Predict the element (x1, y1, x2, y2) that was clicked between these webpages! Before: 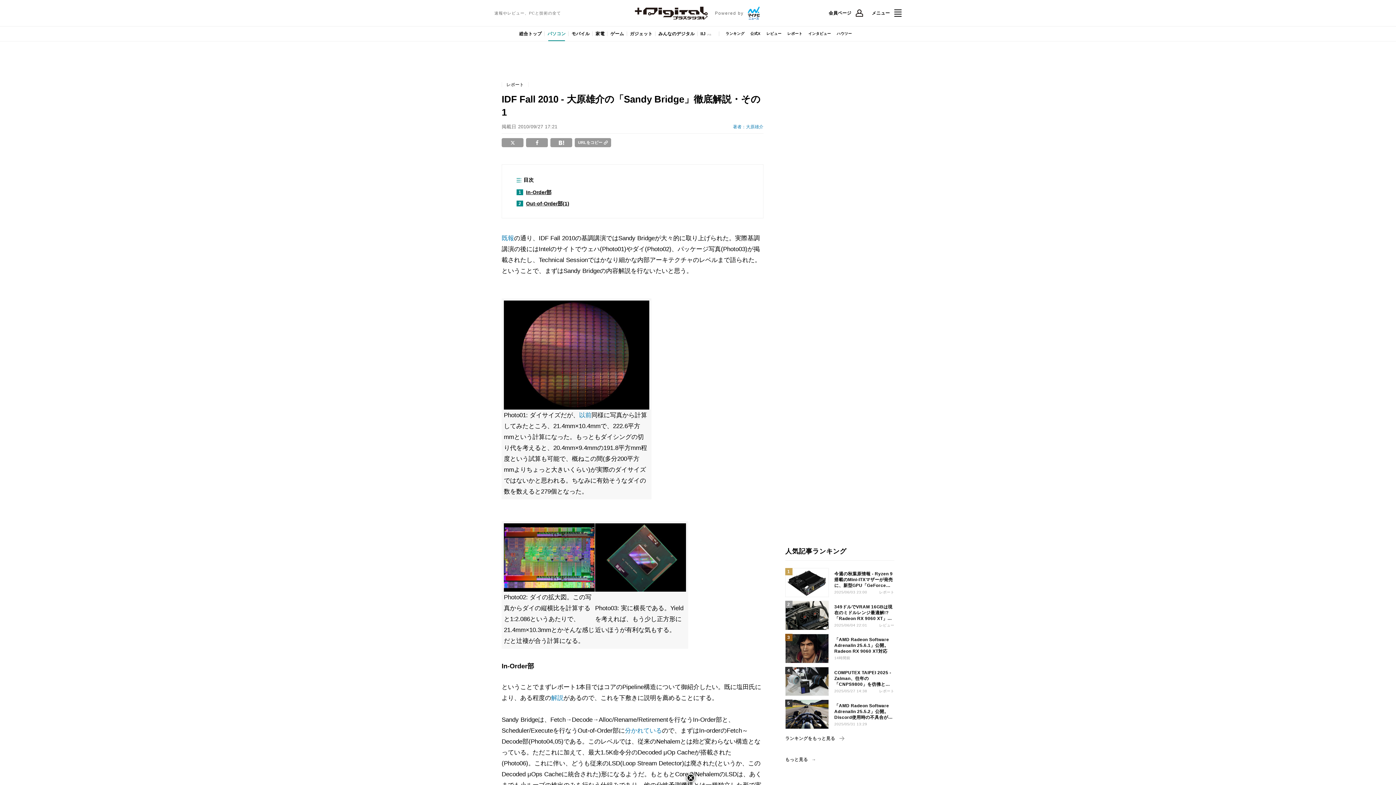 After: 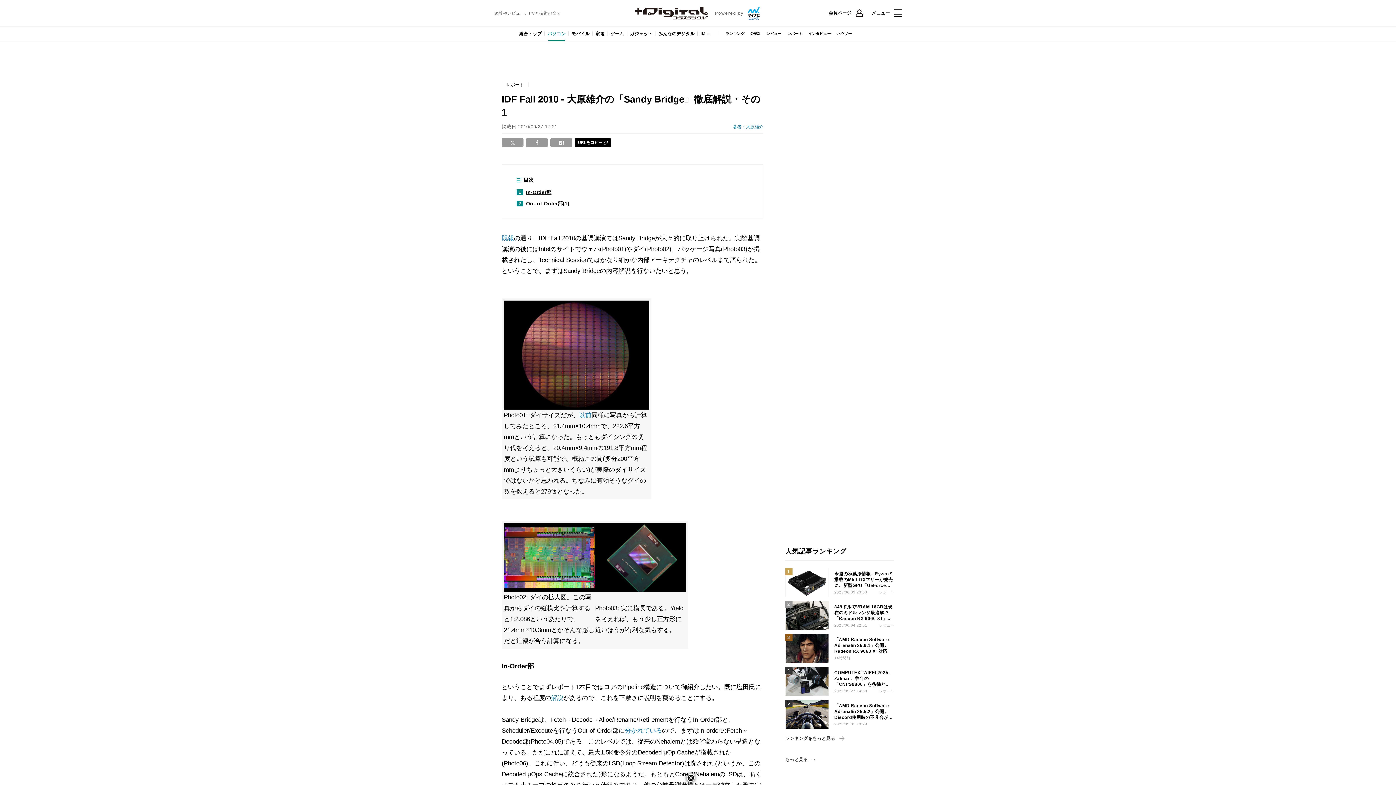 Action: bbox: (574, 138, 611, 147)